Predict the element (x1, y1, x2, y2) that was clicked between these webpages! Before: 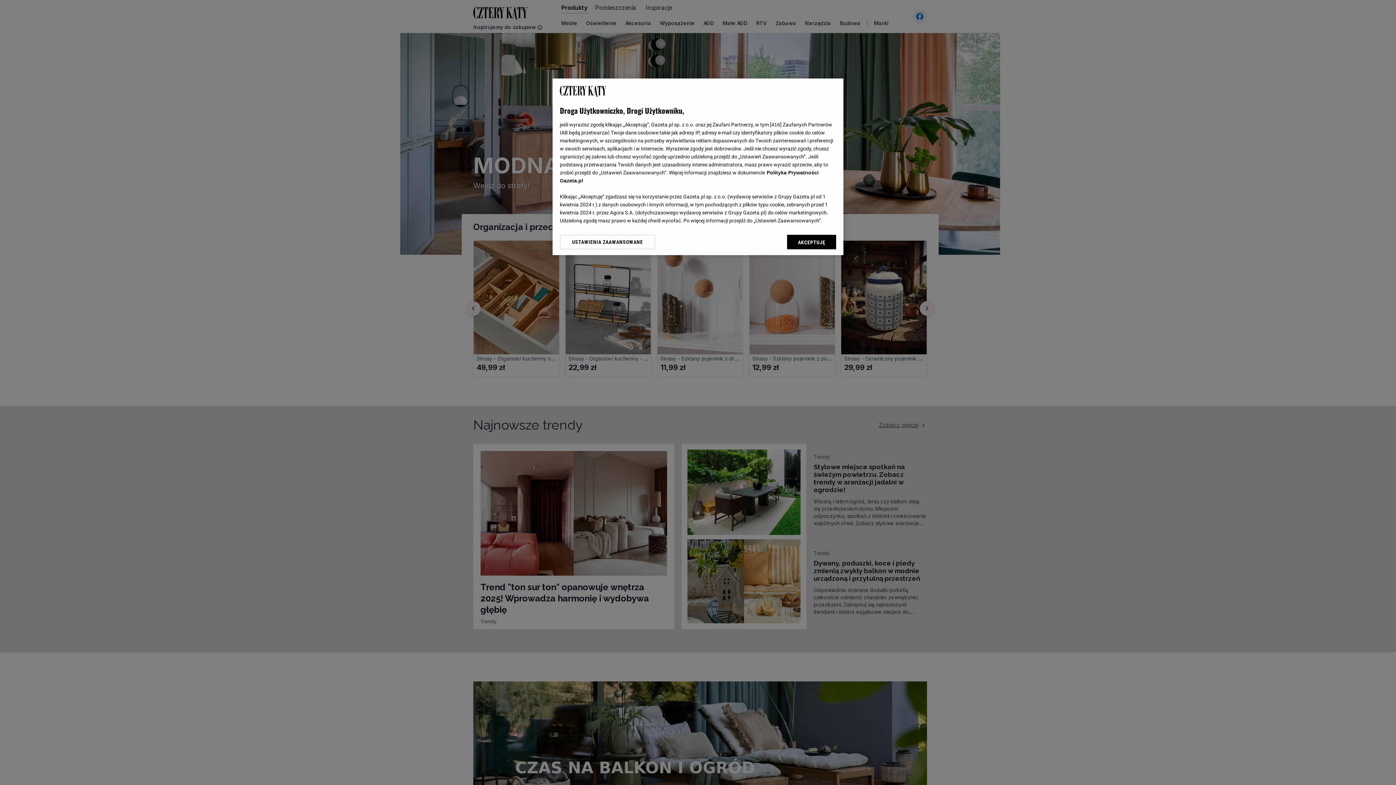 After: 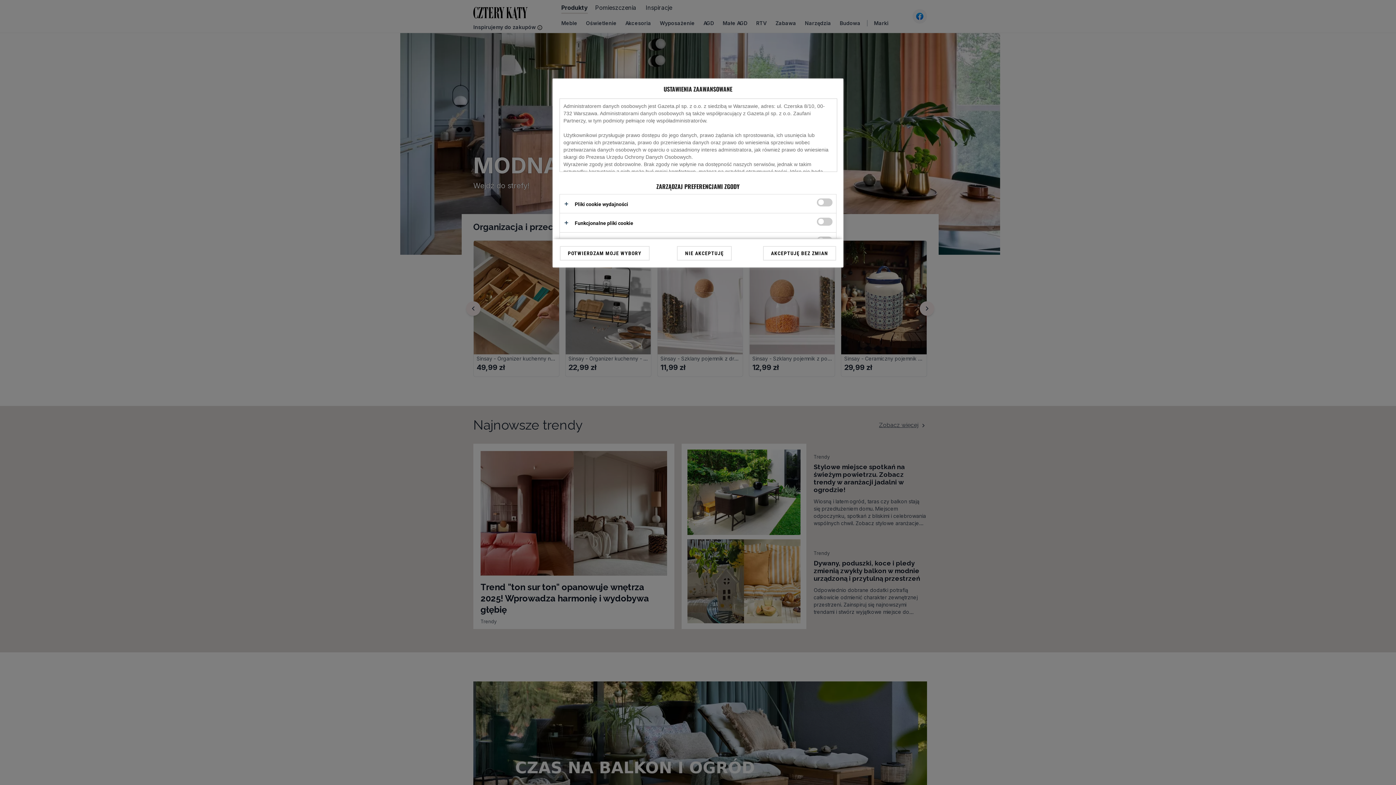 Action: label: USTAWIENIA ZAAWANSOWANE bbox: (560, 234, 655, 249)